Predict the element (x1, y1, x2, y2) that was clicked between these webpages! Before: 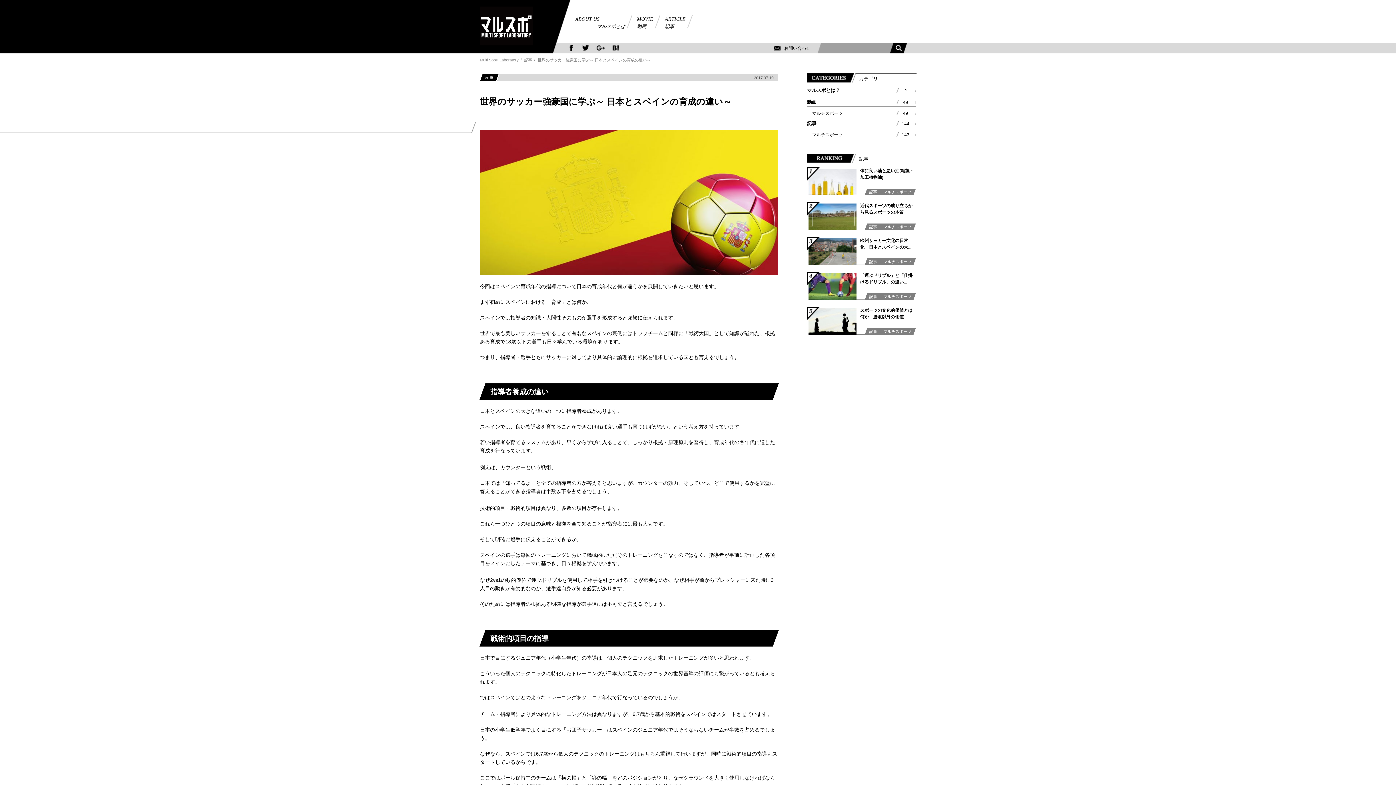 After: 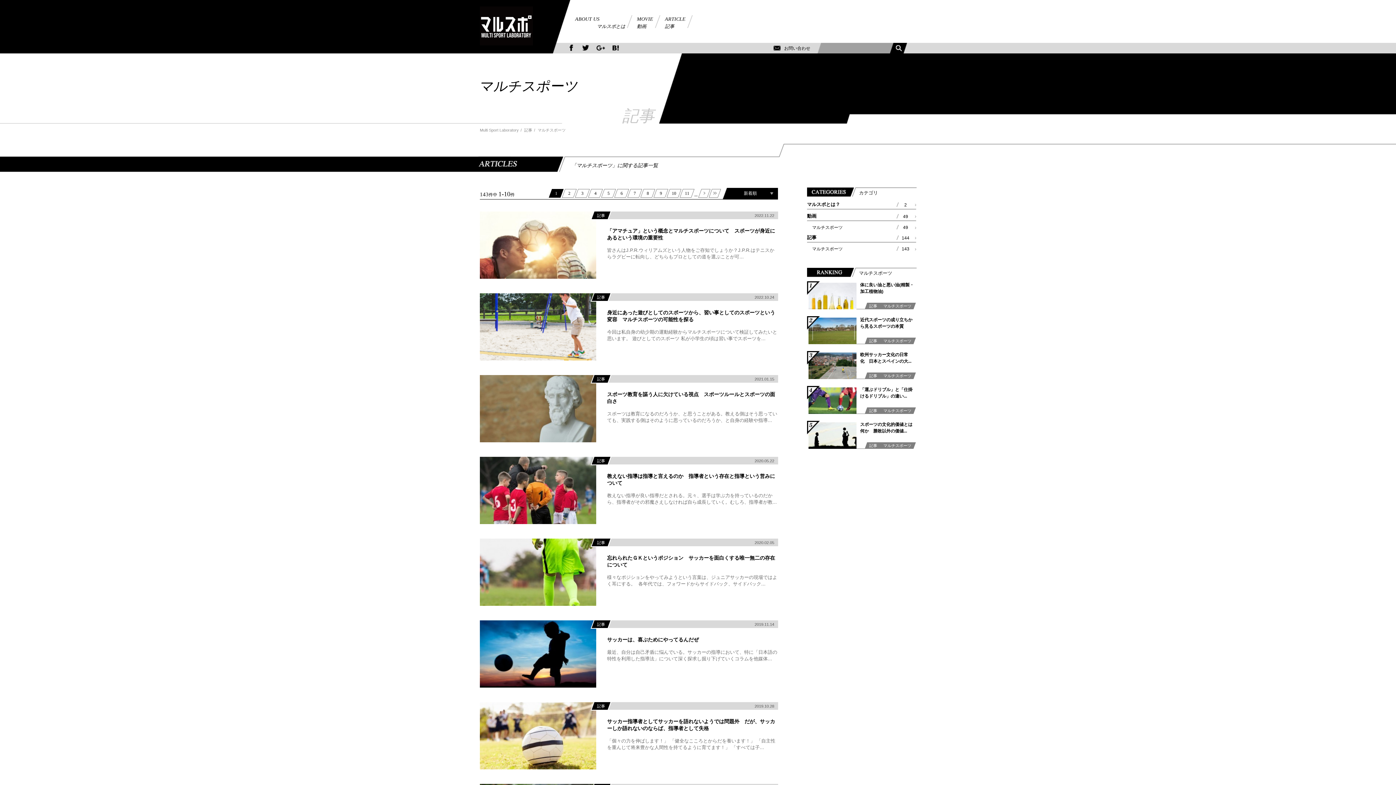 Action: label: マルチスポーツ bbox: (812, 132, 842, 137)